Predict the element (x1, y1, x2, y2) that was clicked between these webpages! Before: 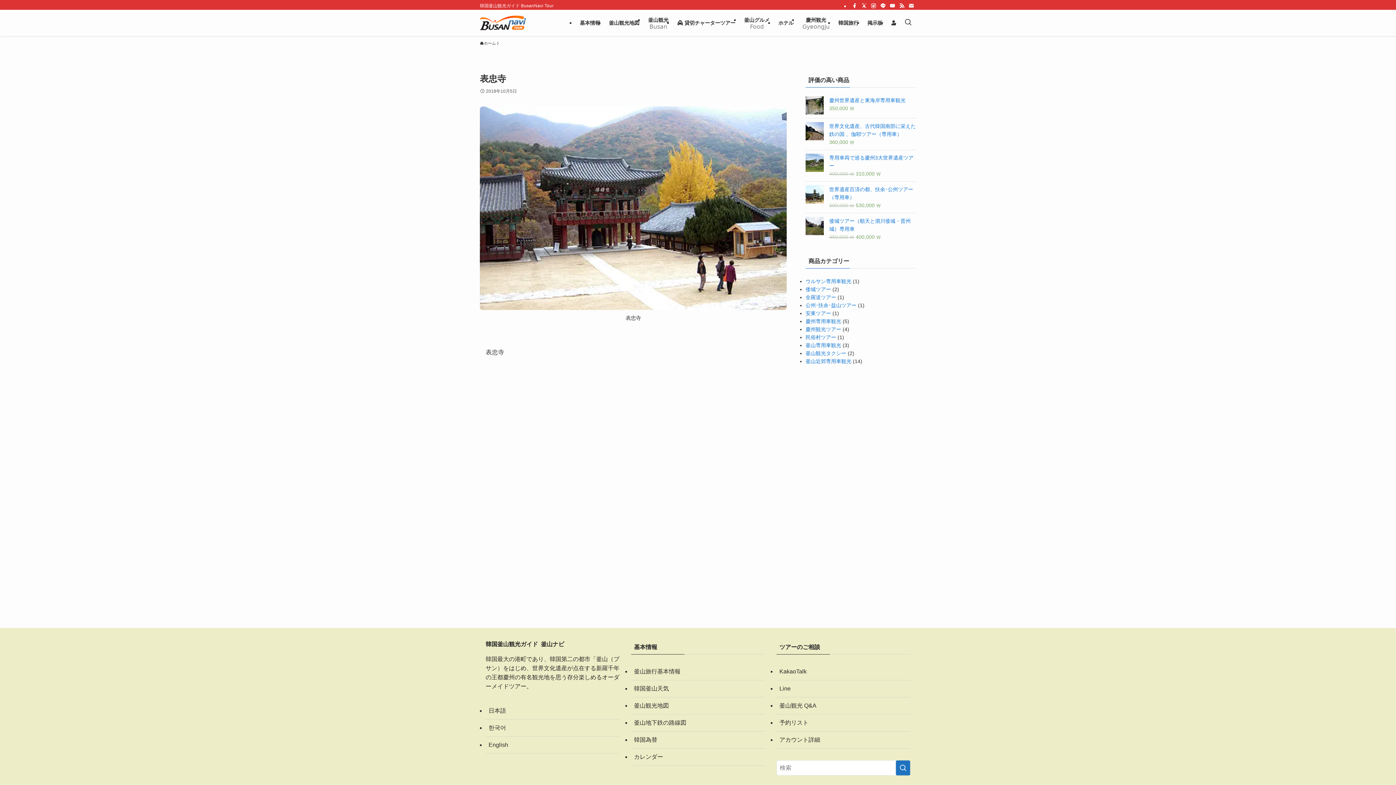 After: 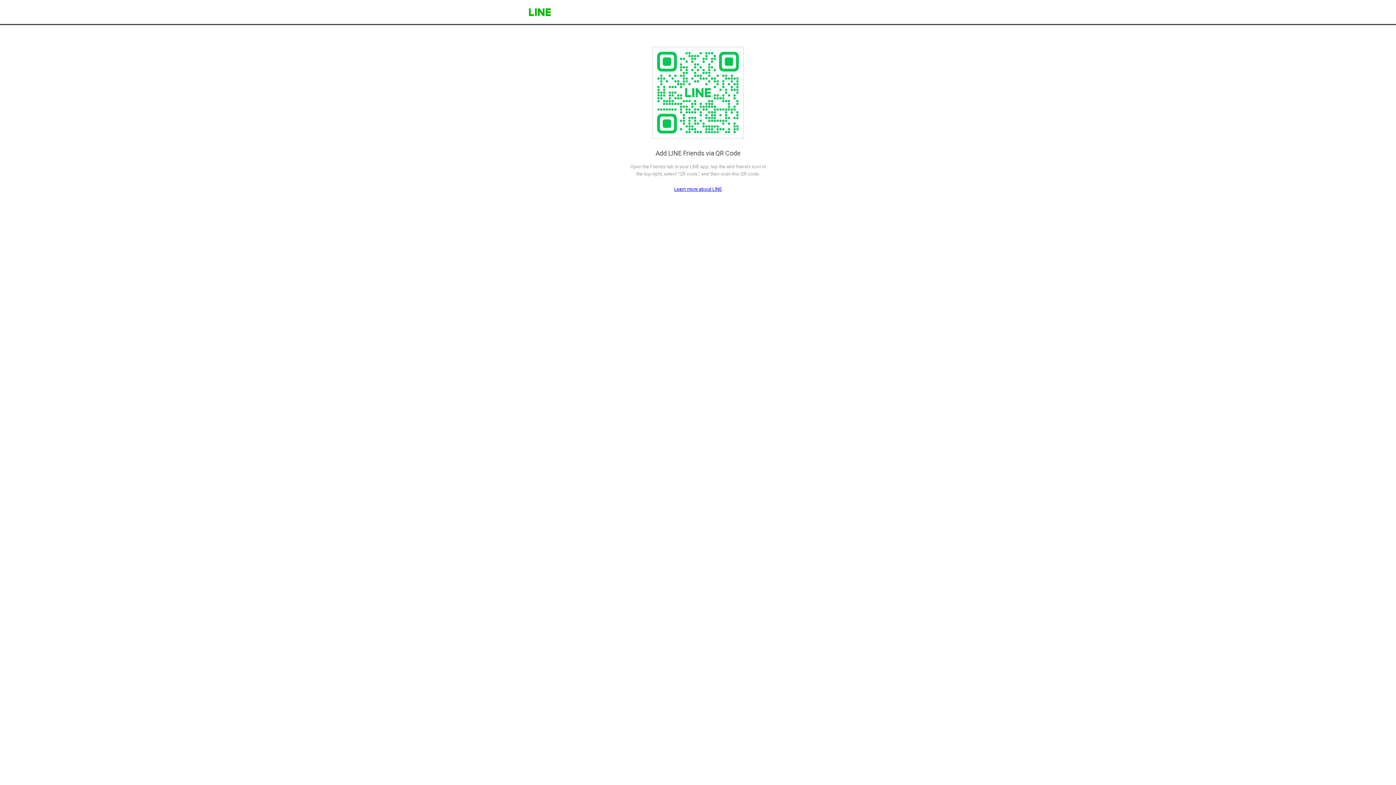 Action: bbox: (776, 680, 910, 697) label: Line